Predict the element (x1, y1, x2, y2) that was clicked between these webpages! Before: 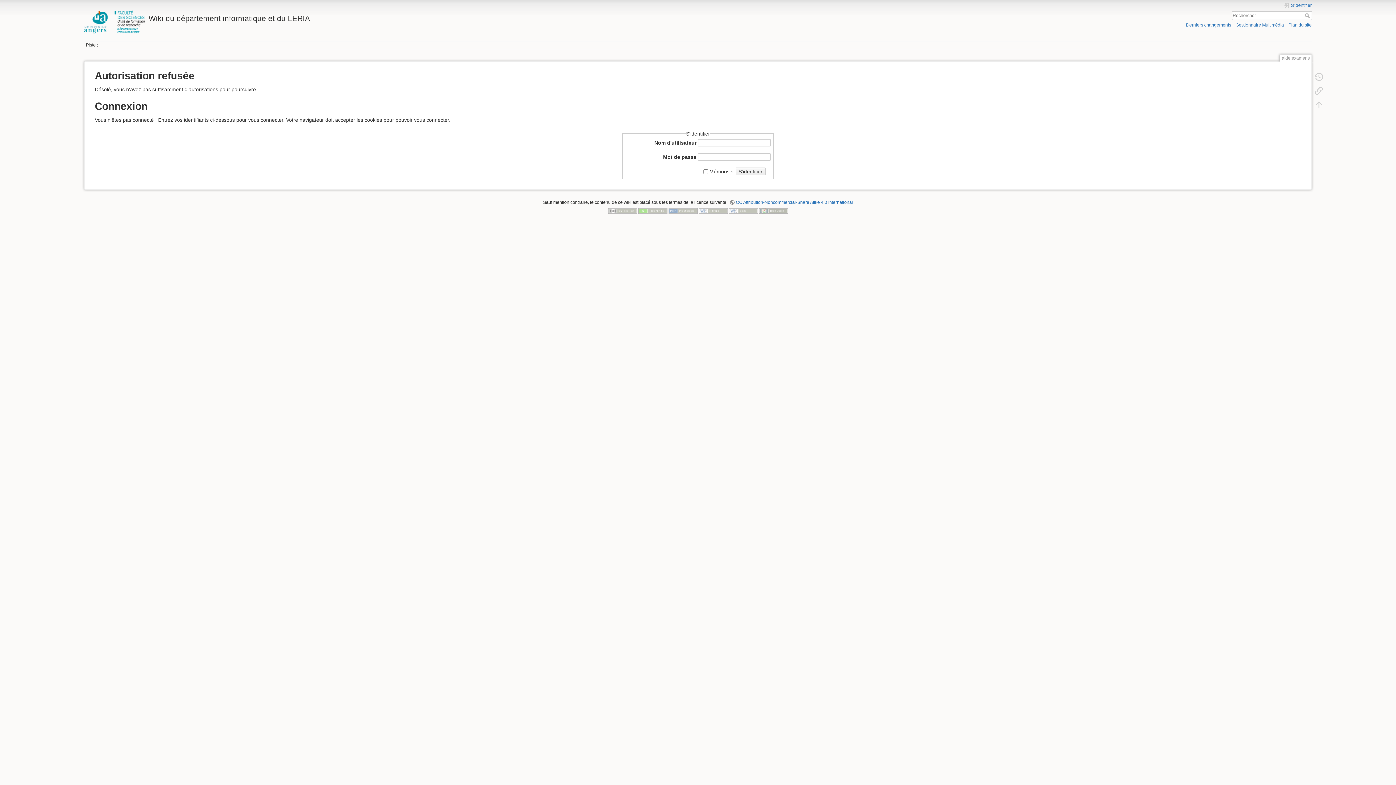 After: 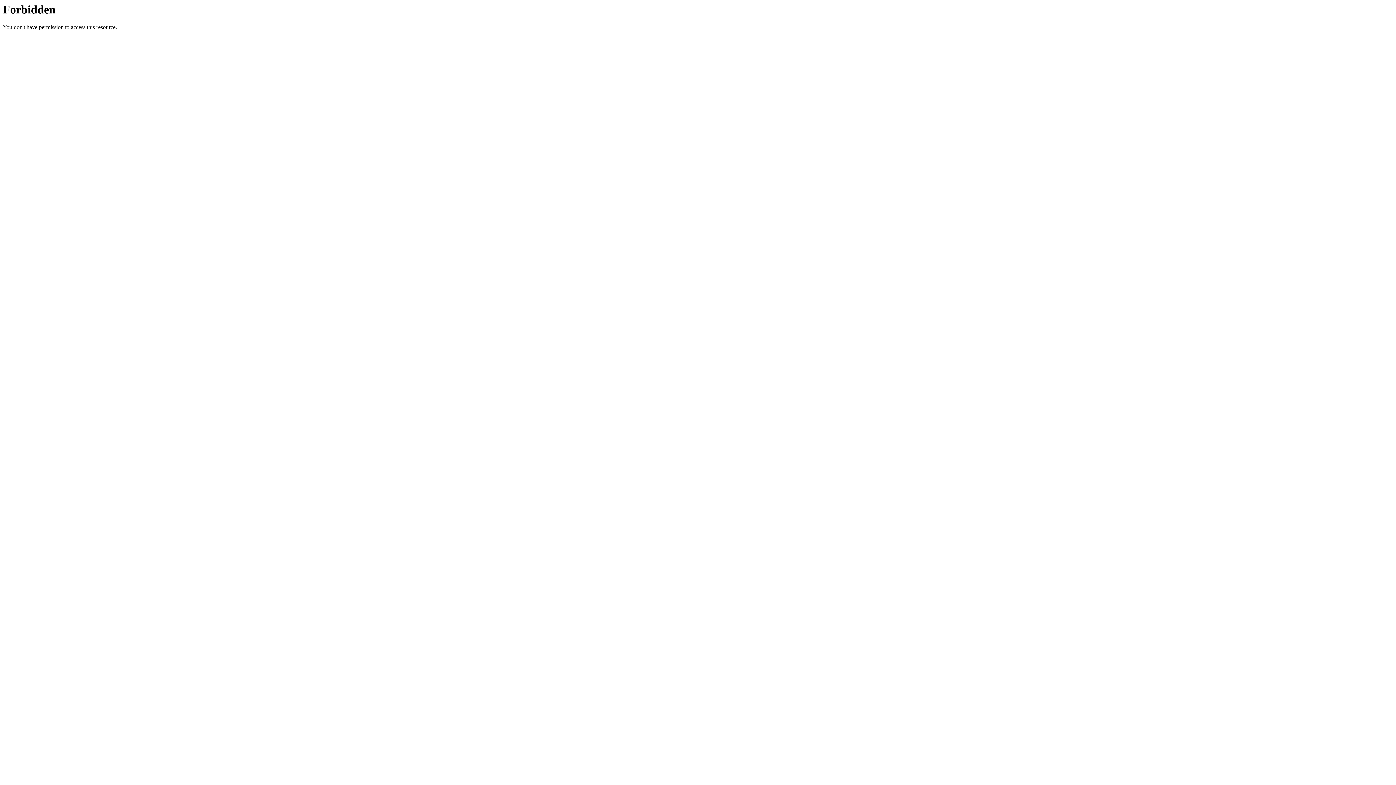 Action: bbox: (638, 208, 667, 213)